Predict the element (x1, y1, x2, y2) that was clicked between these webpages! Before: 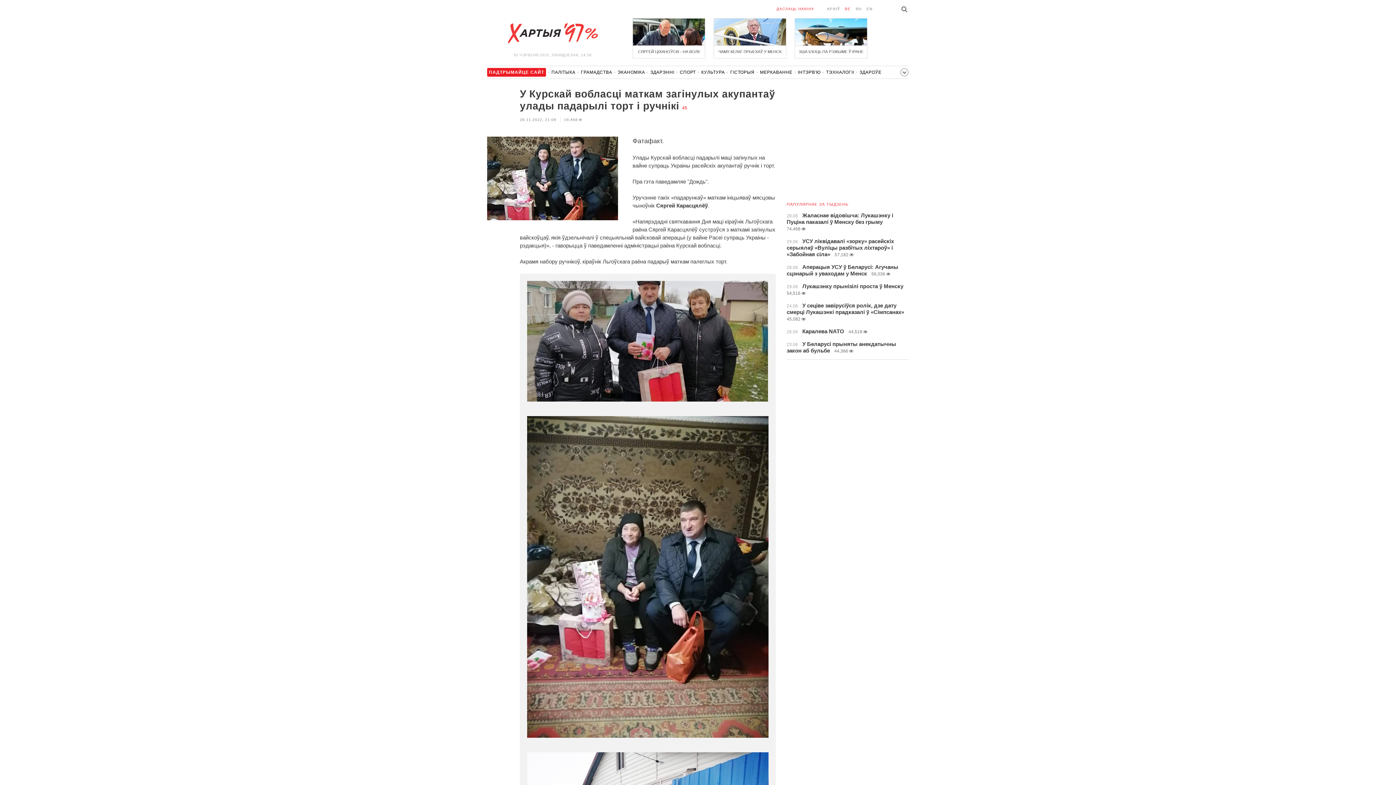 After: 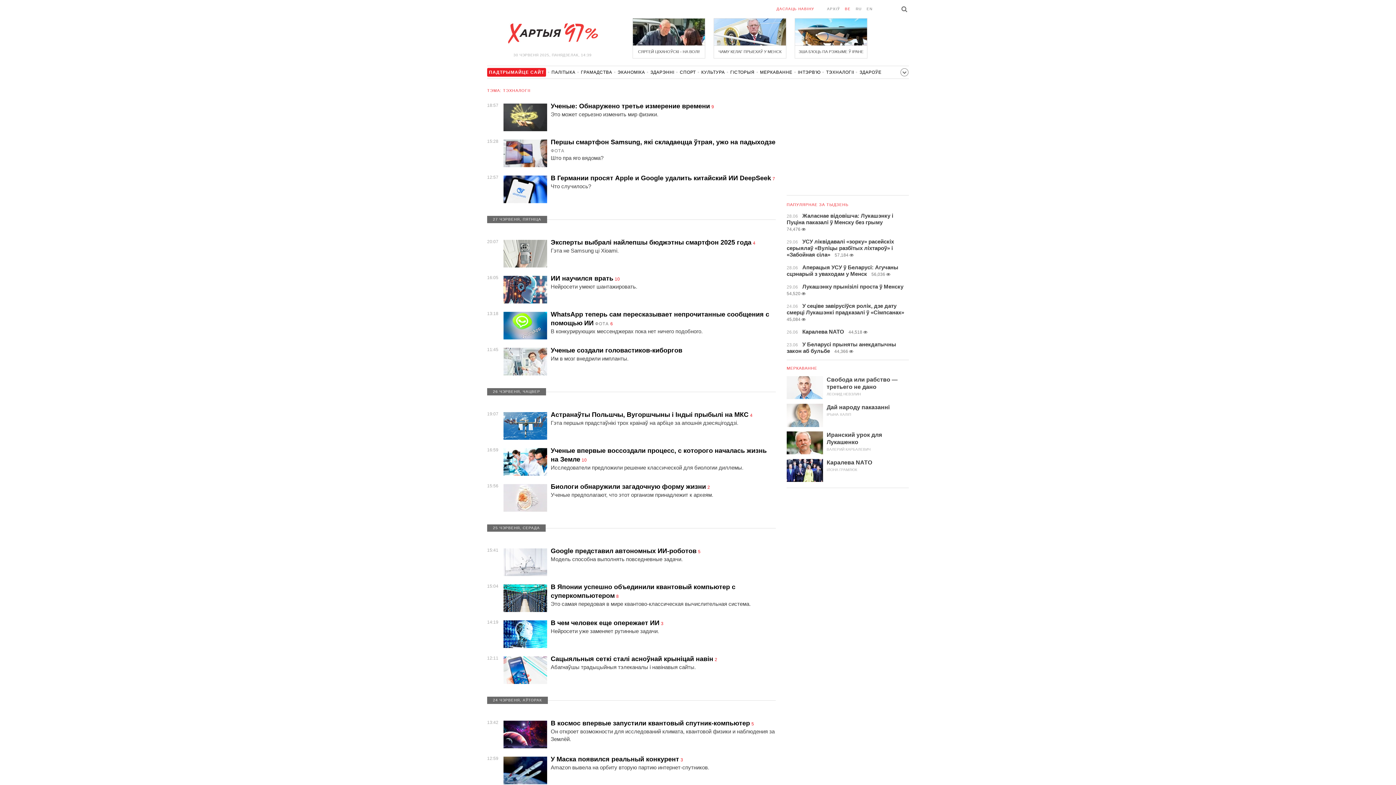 Action: bbox: (826, 69, 854, 78) label: ТЭХНАЛОГІІ